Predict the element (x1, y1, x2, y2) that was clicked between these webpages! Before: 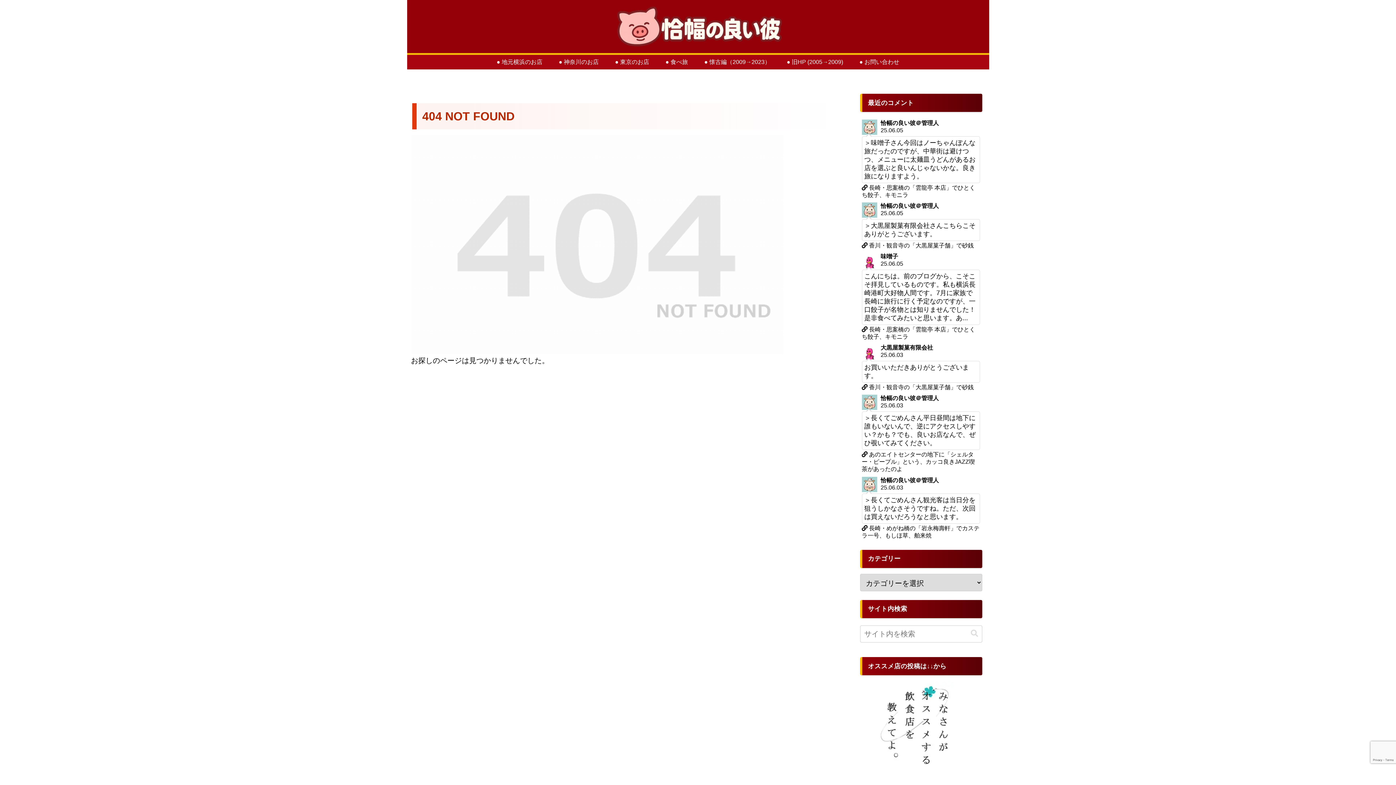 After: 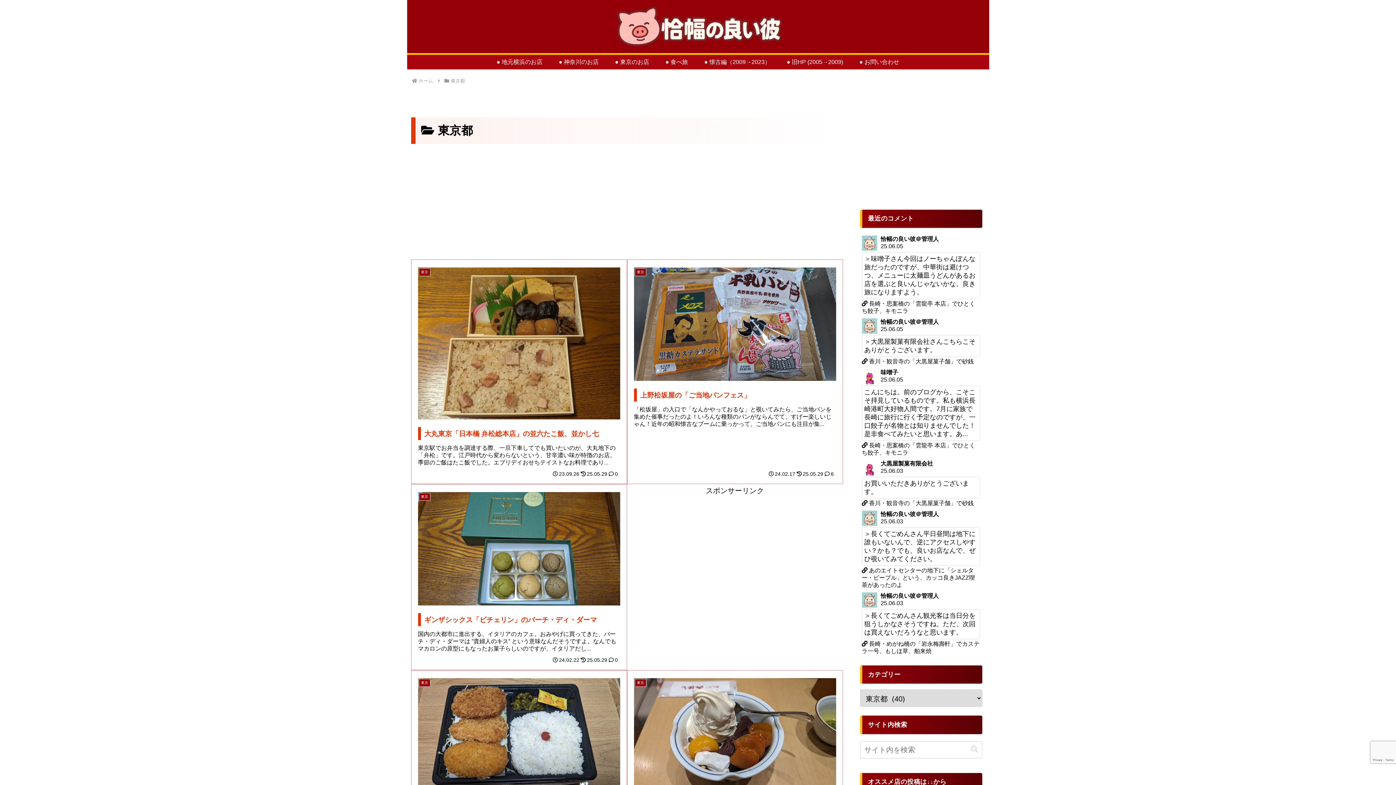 Action: bbox: (607, 54, 657, 69) label: ● 東京のお店